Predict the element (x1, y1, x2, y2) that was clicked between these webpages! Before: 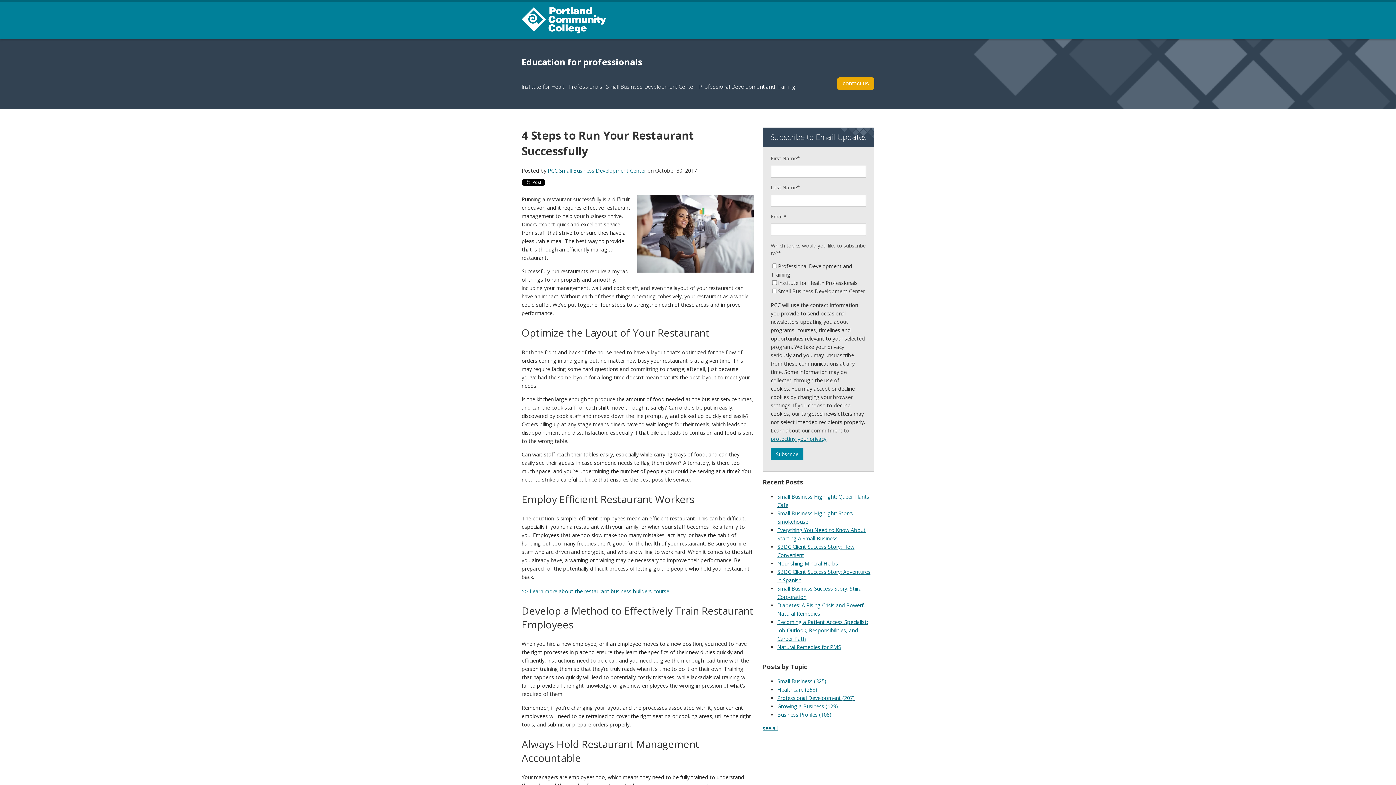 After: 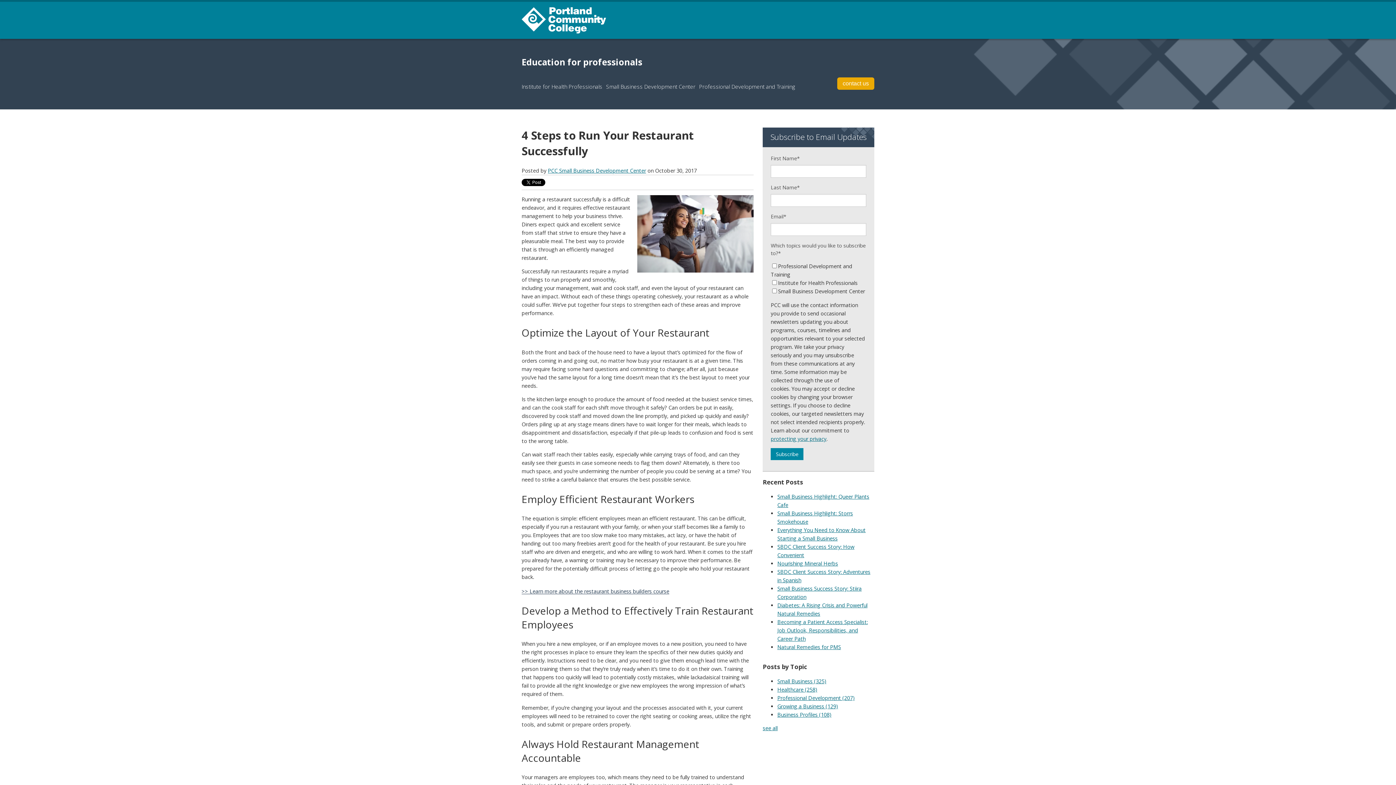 Action: bbox: (521, 588, 669, 595) label: >> Learn more about the restaurant business builders course